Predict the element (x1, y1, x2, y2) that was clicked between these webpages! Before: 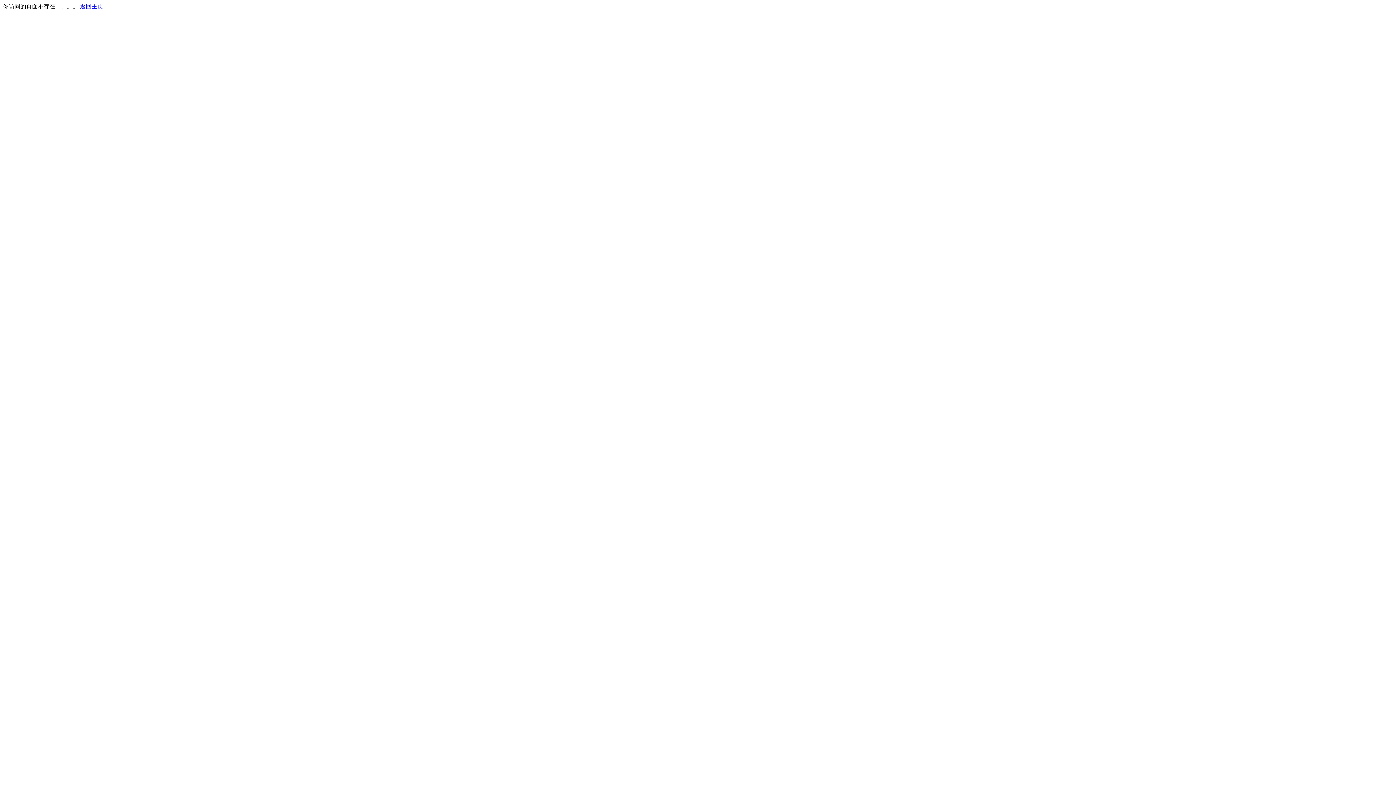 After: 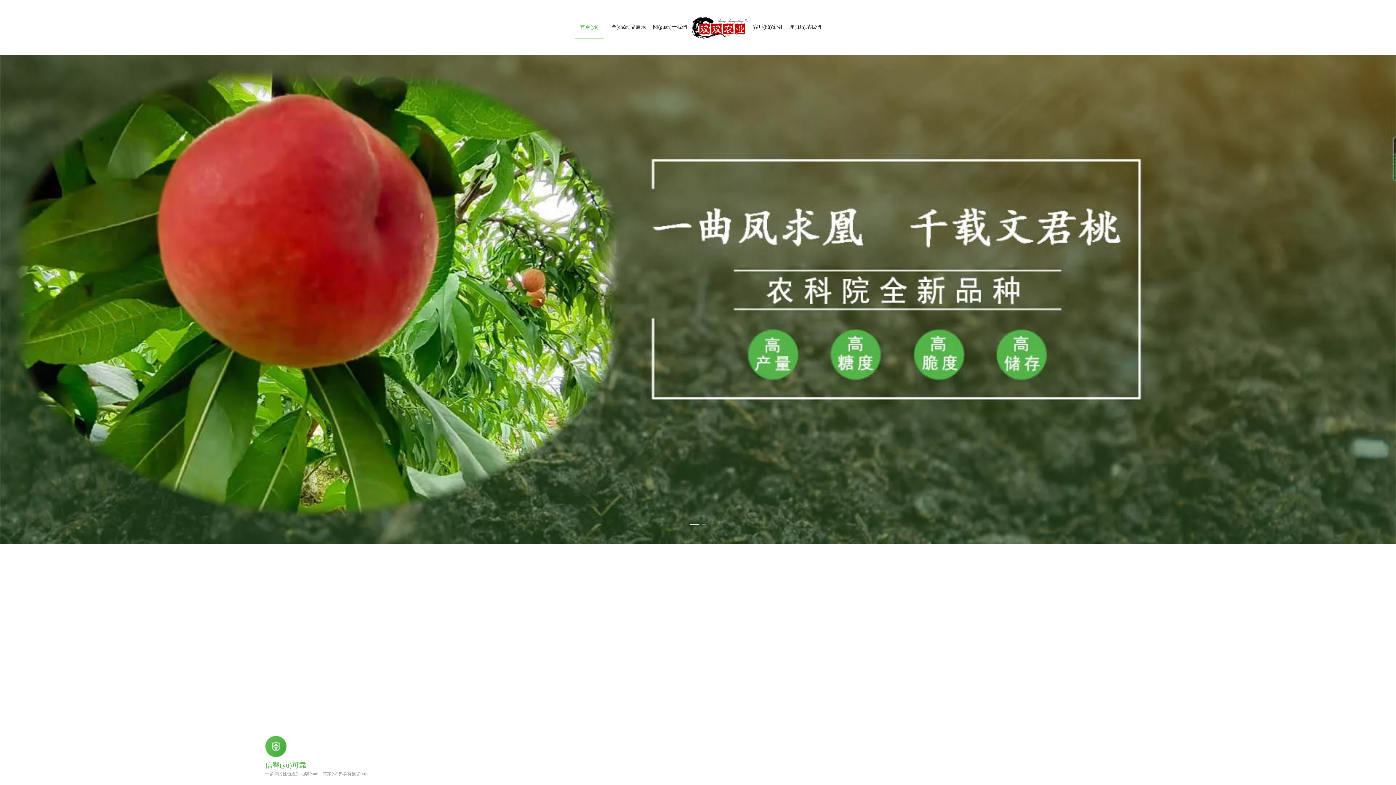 Action: label: 返回主页 bbox: (80, 3, 103, 9)